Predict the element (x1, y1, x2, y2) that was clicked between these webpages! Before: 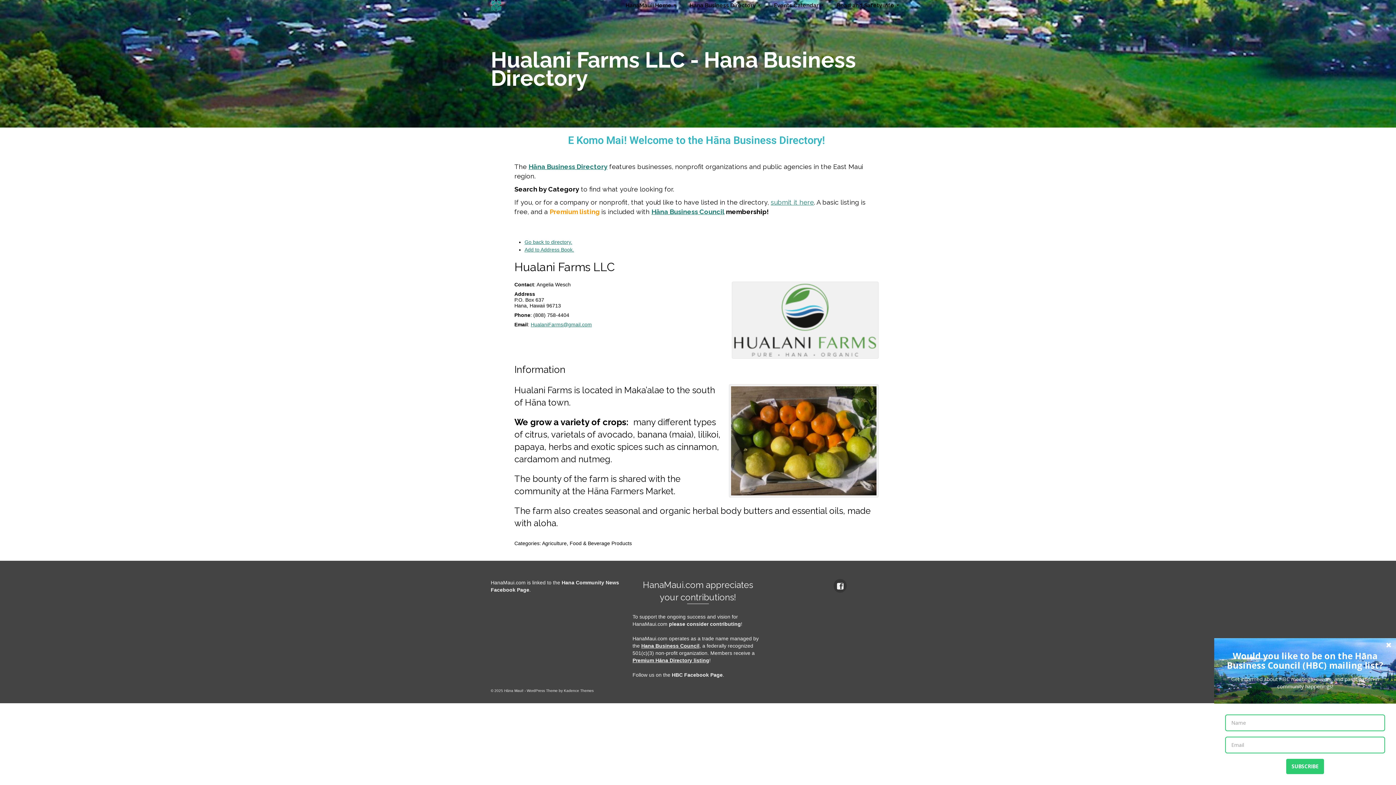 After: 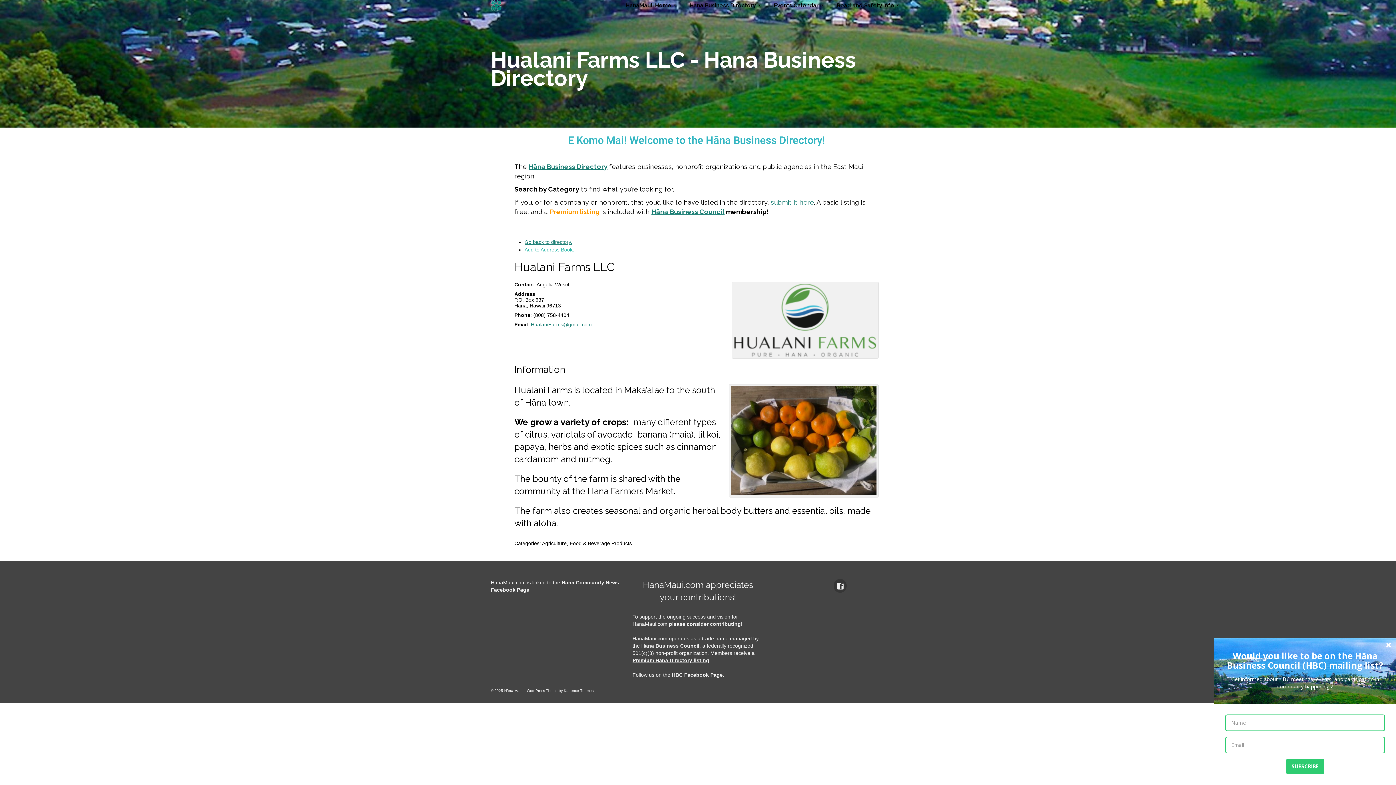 Action: bbox: (524, 246, 574, 252) label: Add to Address Book.